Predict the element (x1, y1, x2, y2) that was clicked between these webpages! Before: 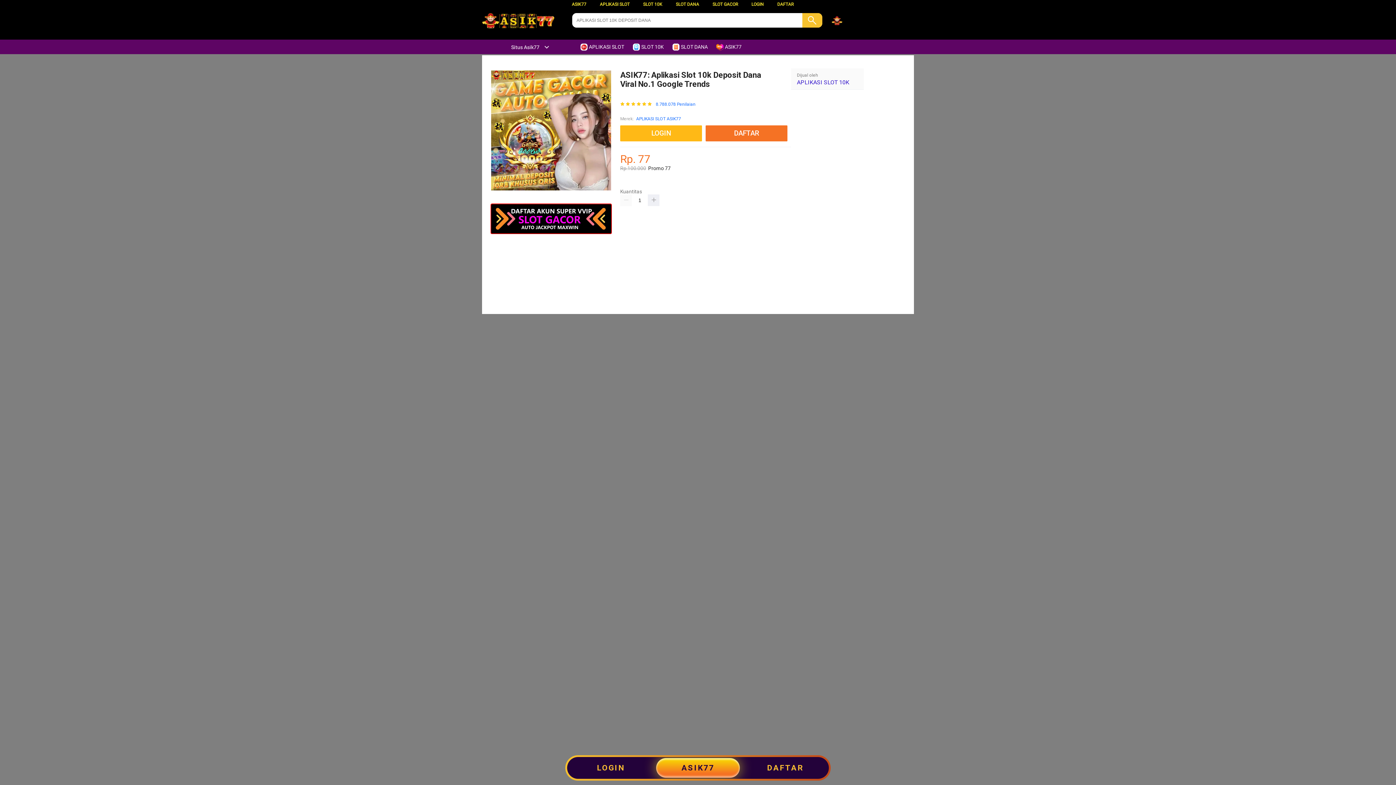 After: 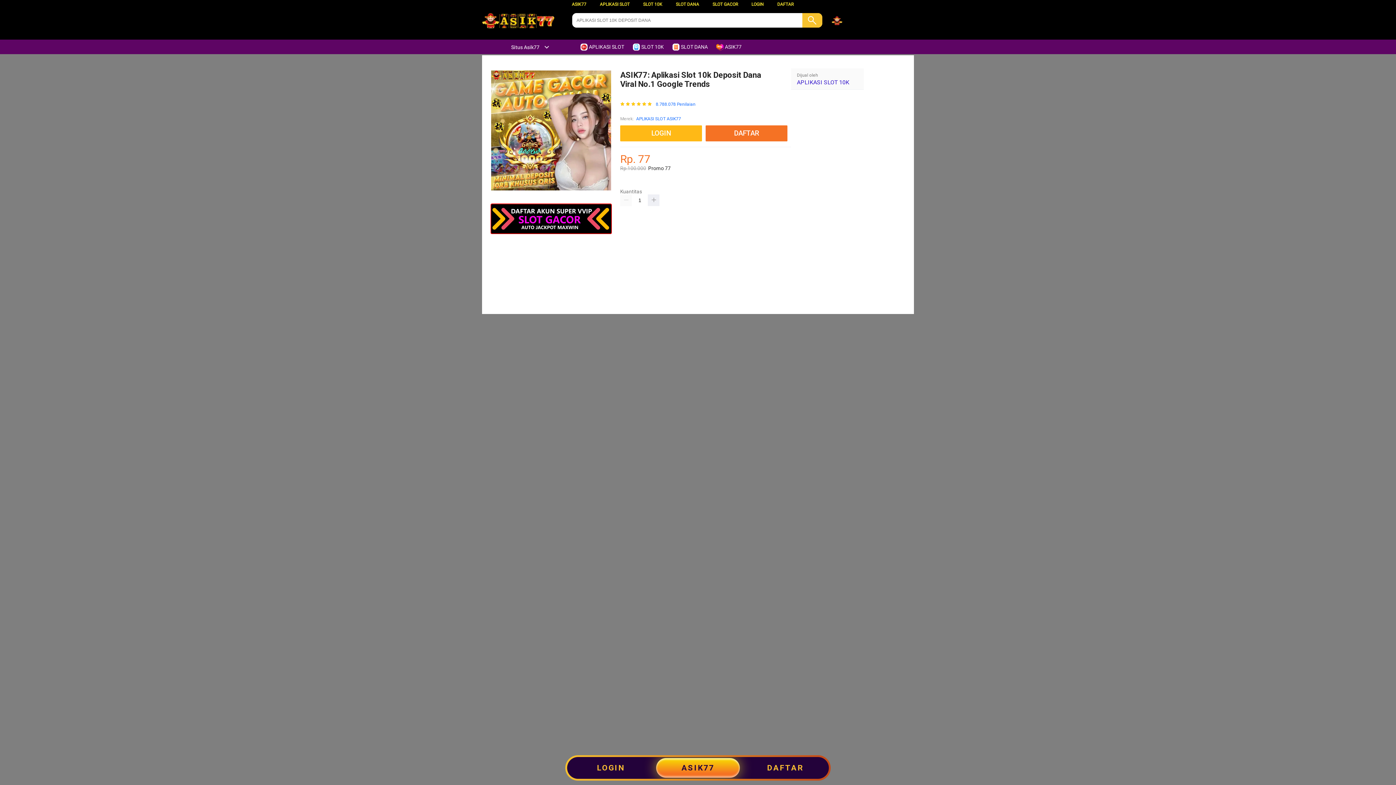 Action: label: Situs Asik77 bbox: (504, 45, 549, 50)